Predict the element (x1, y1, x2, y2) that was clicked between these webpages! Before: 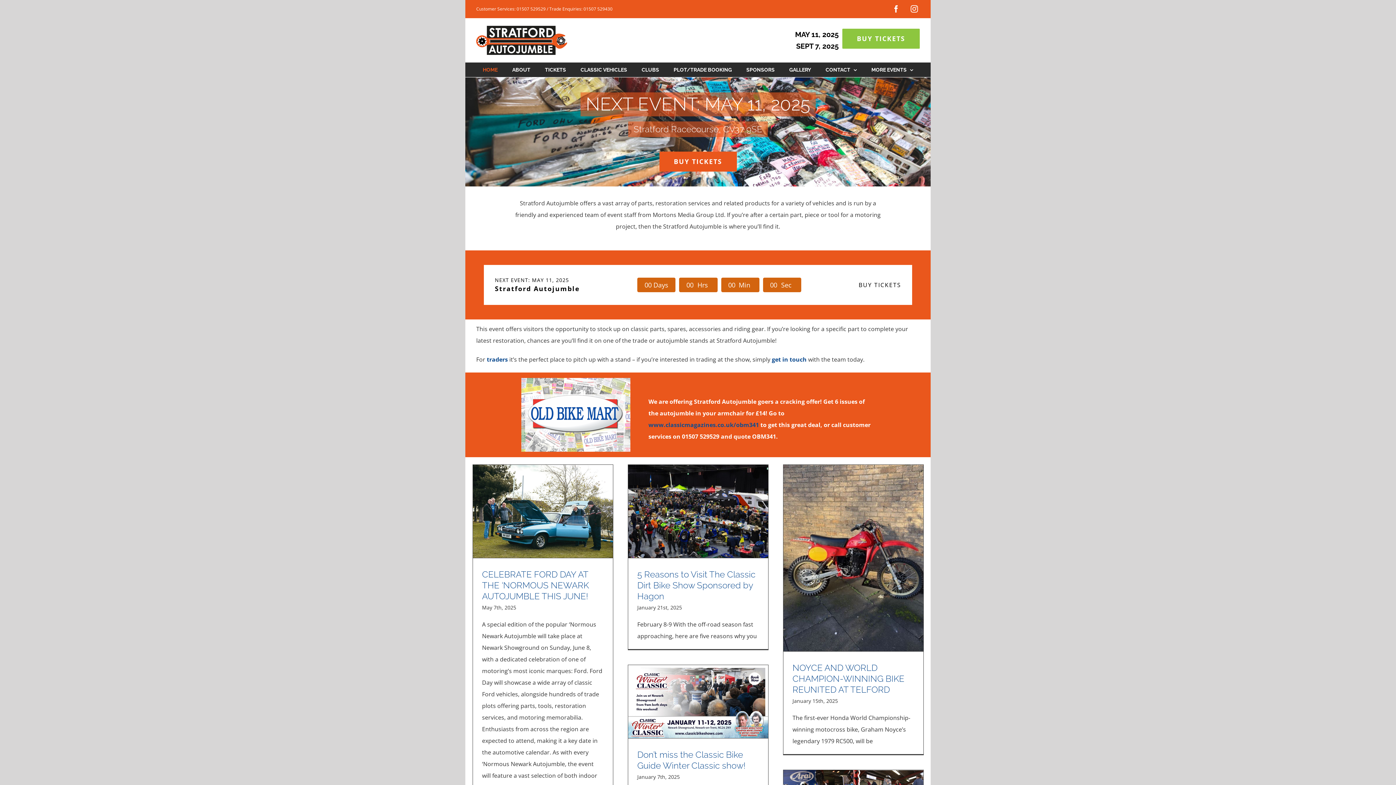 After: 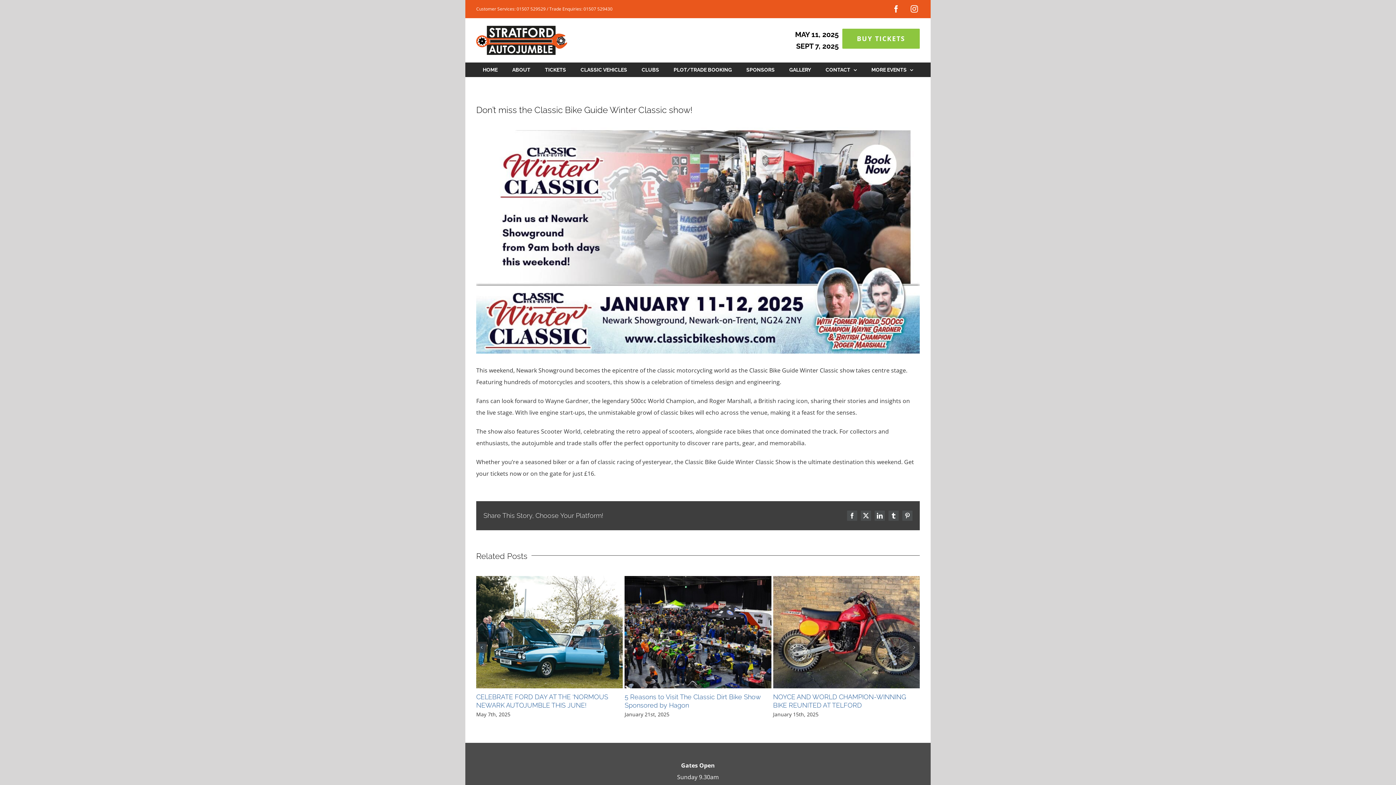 Action: label: Don’t miss the Classic Bike Guide Winter Classic show! bbox: (637, 749, 745, 771)